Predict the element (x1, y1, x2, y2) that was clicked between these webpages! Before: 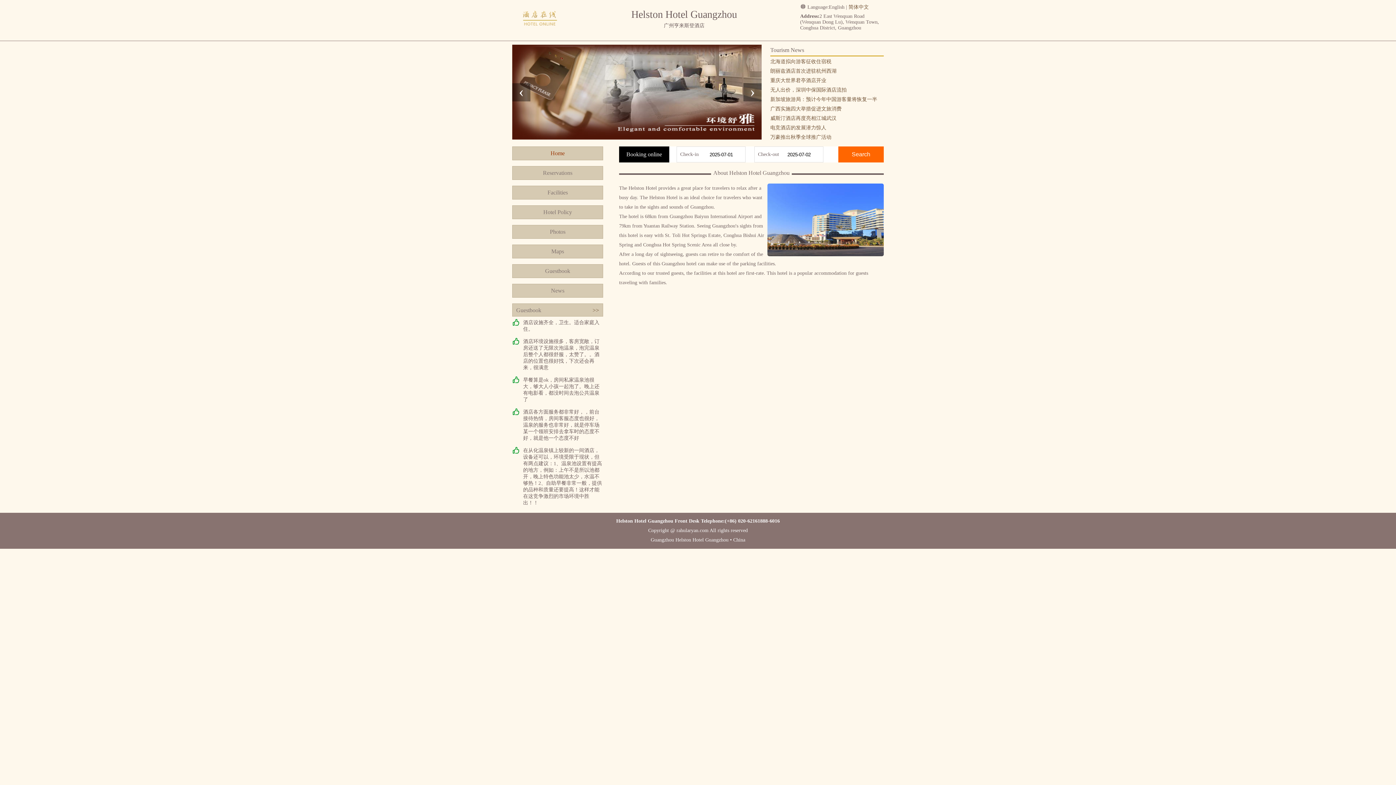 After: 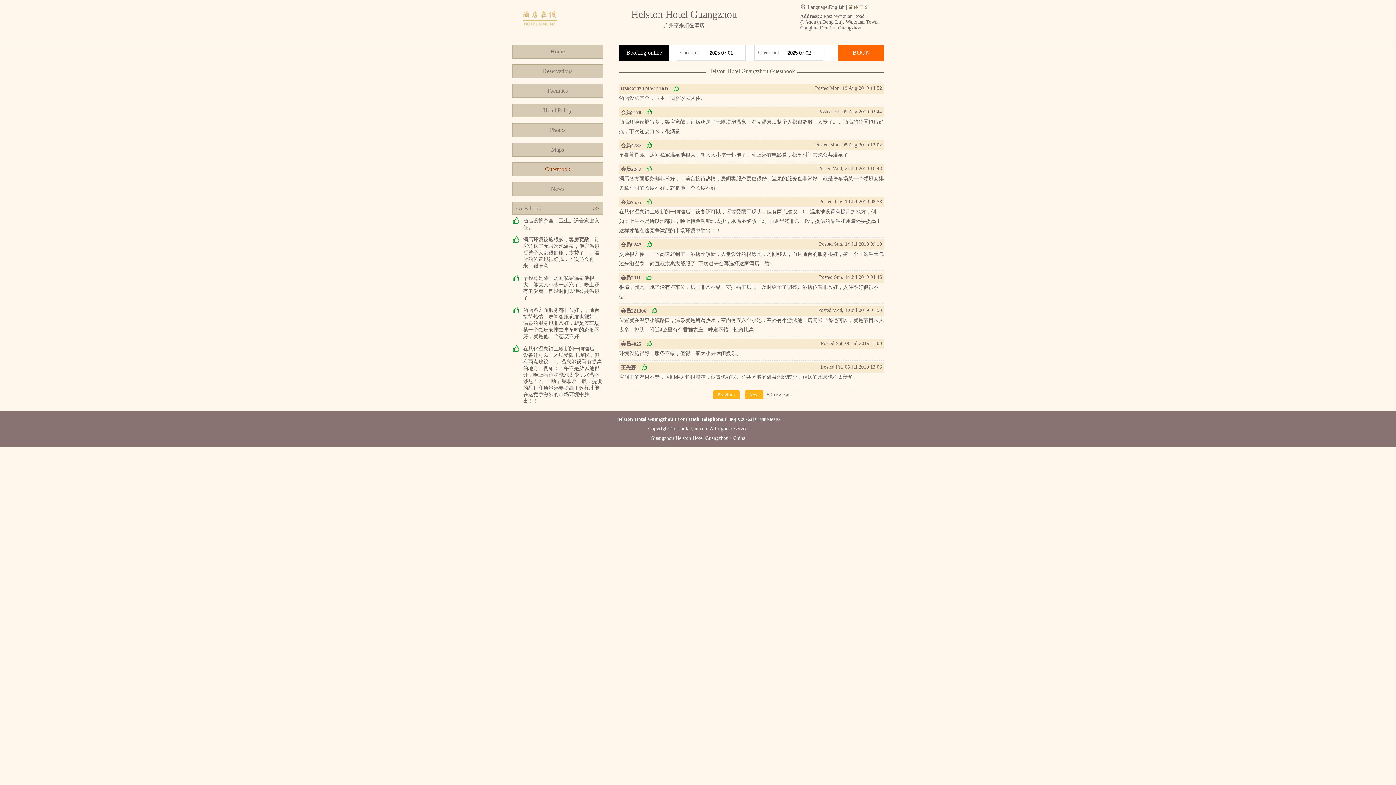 Action: label: Guestbook bbox: (512, 264, 603, 278)